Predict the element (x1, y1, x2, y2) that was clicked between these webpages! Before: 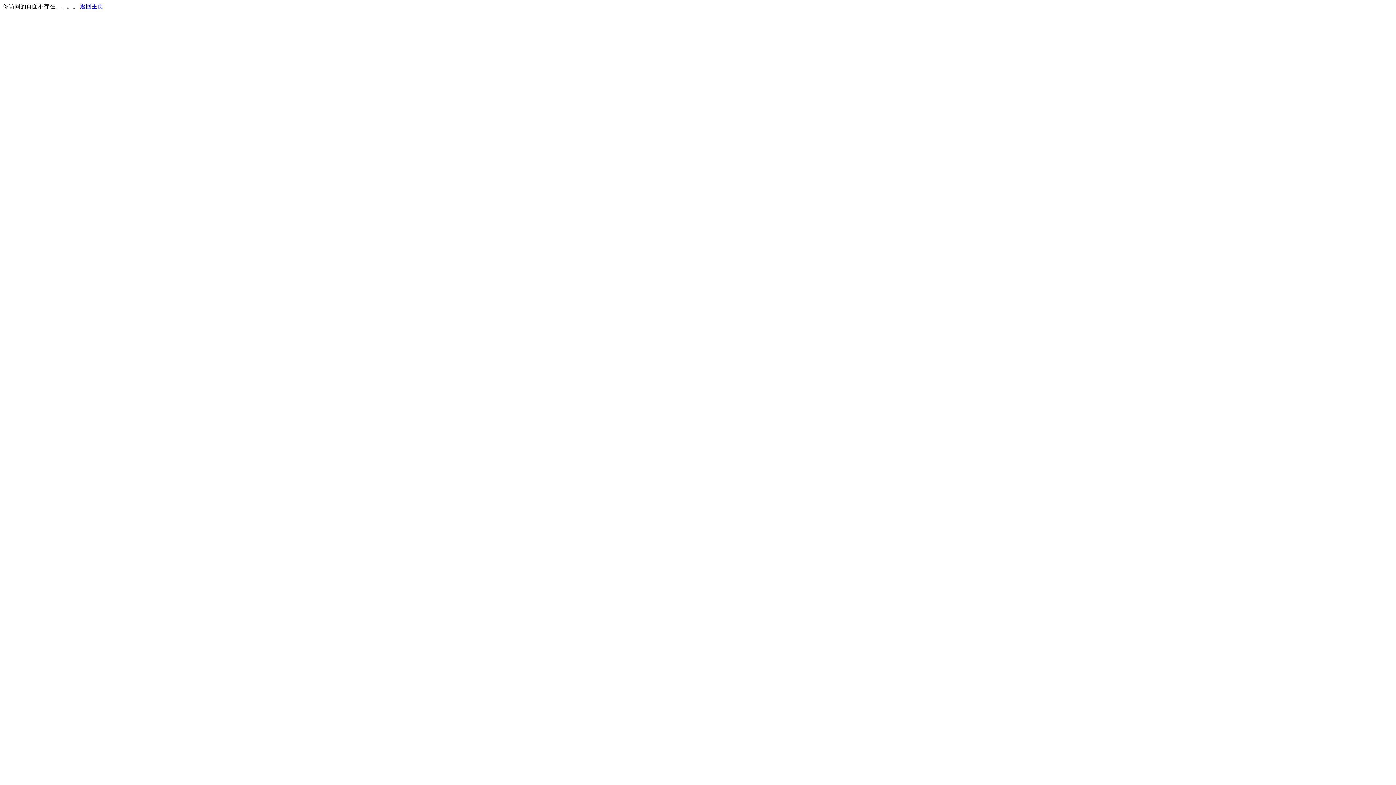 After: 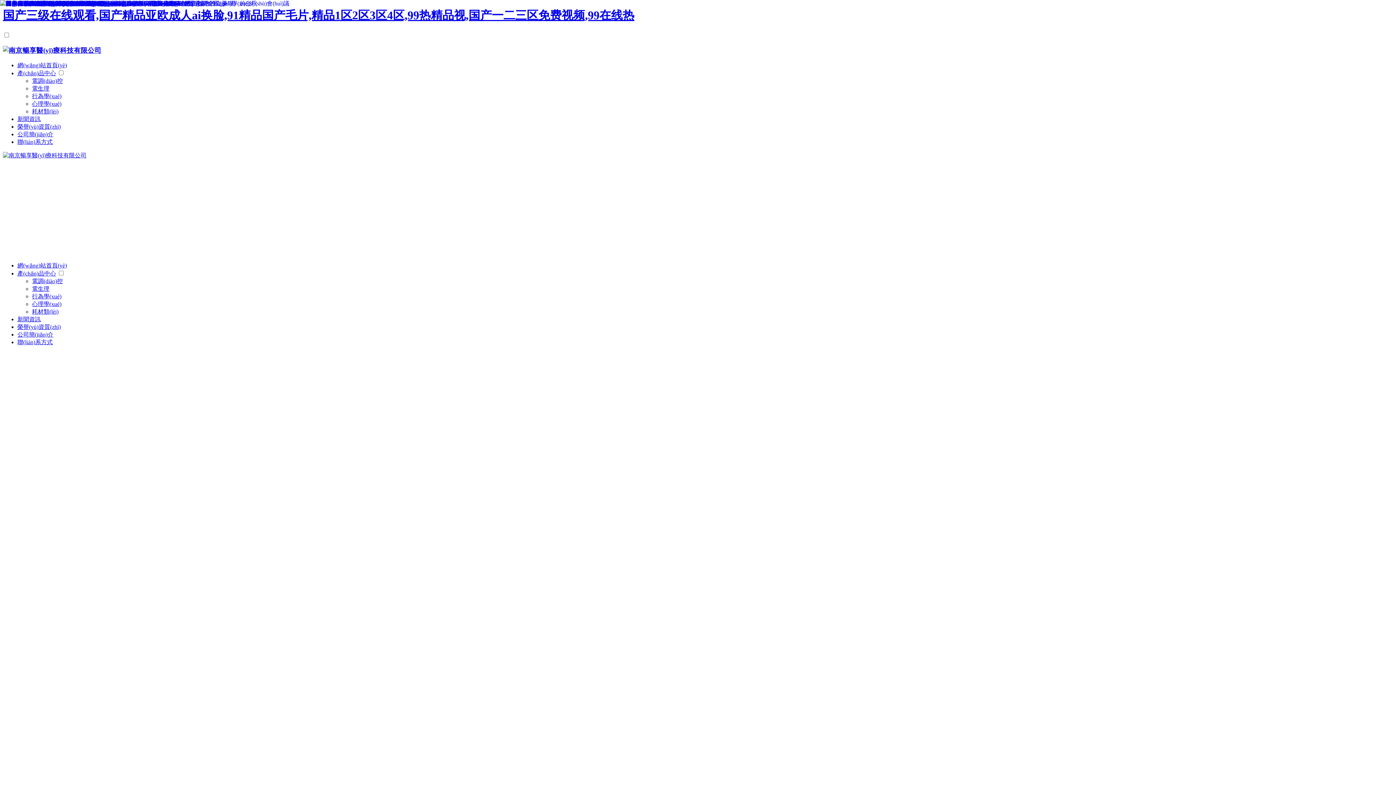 Action: label: 返回主页 bbox: (80, 3, 103, 9)